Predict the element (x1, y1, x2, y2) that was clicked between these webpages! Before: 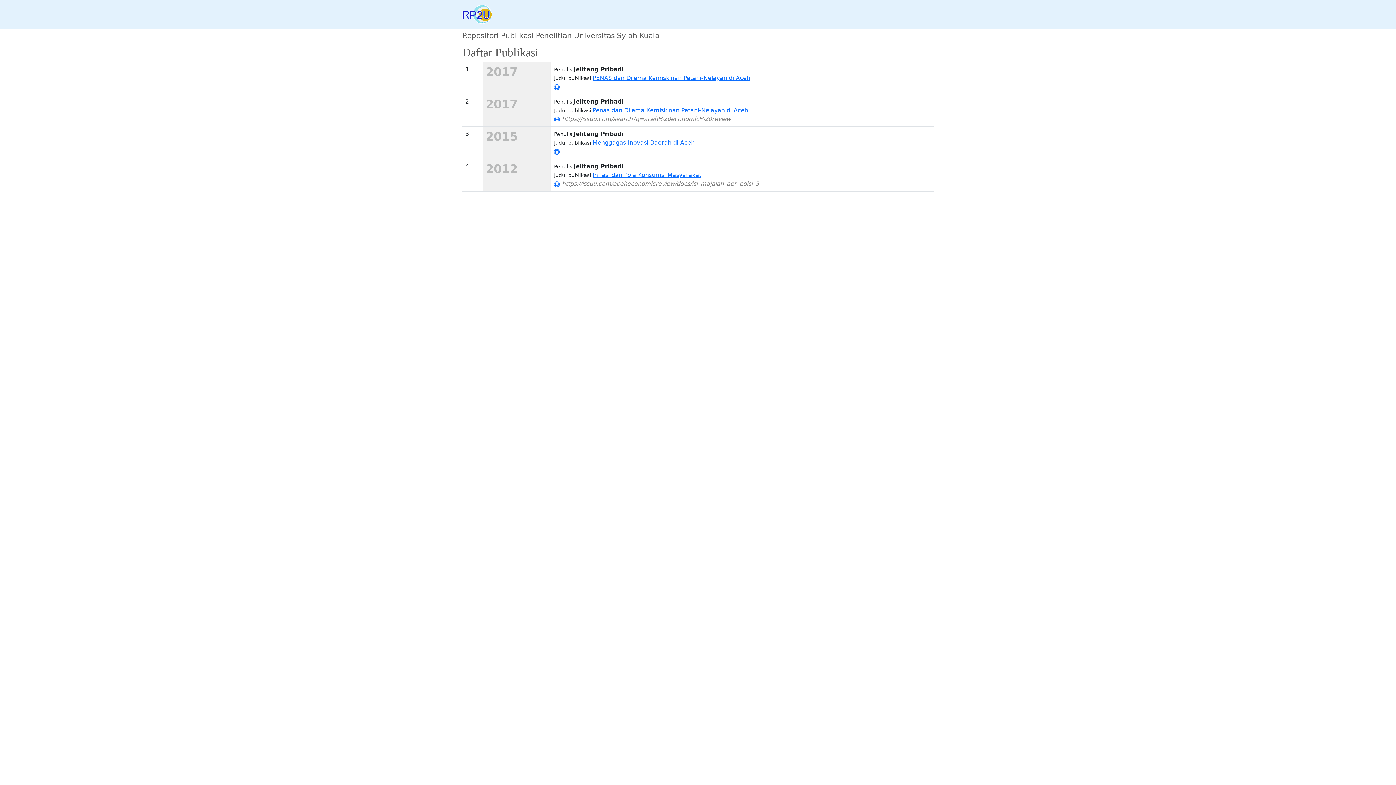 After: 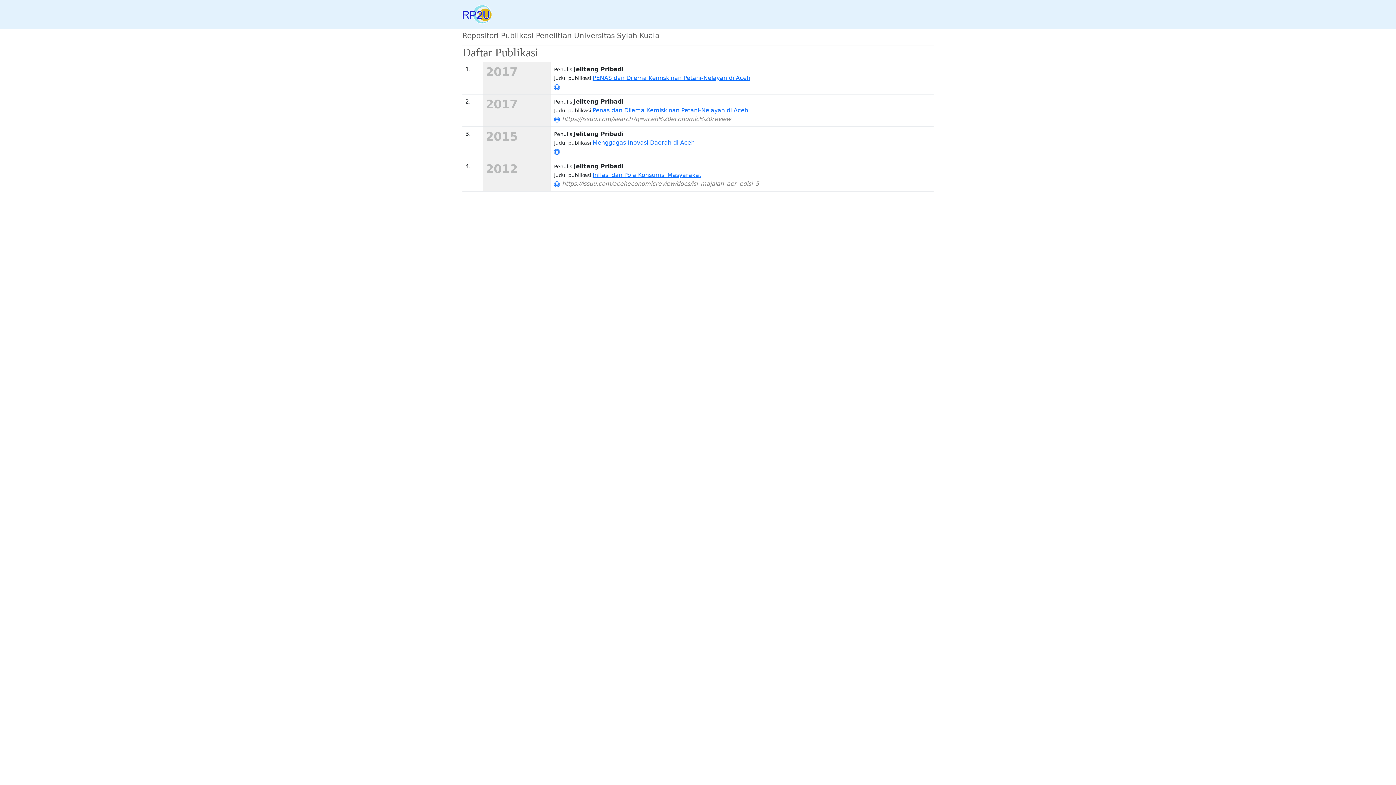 Action: label:  https://issuu.com/search?q=aceh%20economic%20review bbox: (560, 115, 731, 122)